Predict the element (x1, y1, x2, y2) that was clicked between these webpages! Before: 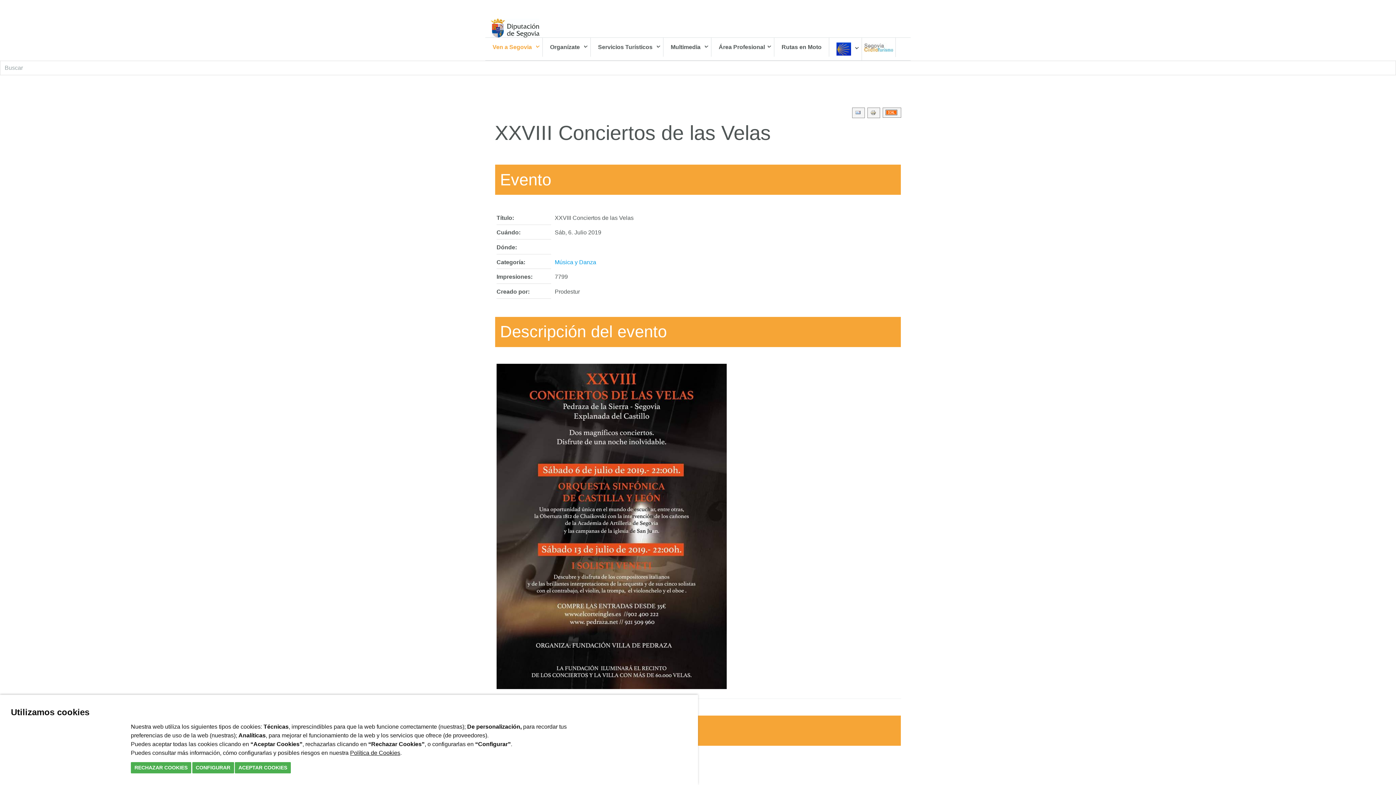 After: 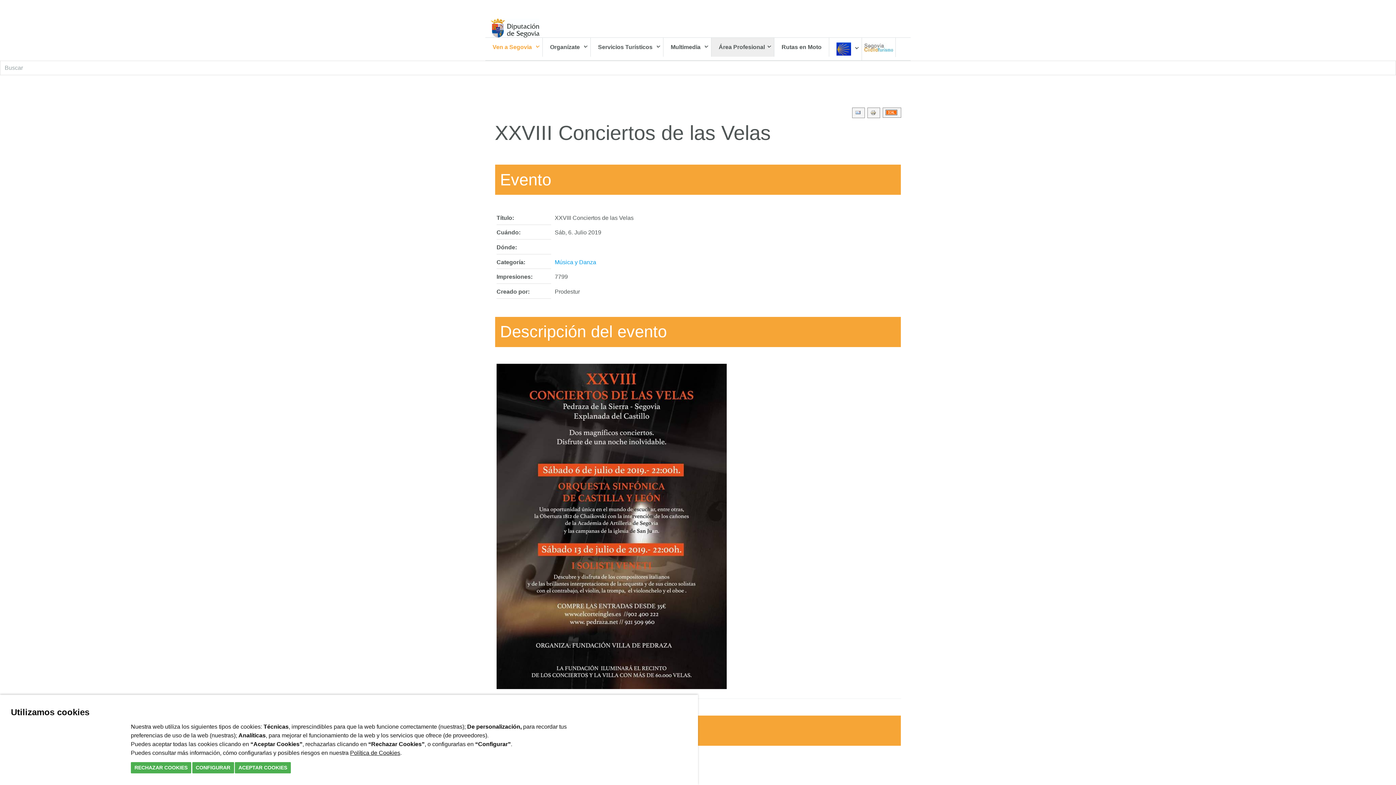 Action: label: Área Profesional bbox: (711, 37, 774, 56)